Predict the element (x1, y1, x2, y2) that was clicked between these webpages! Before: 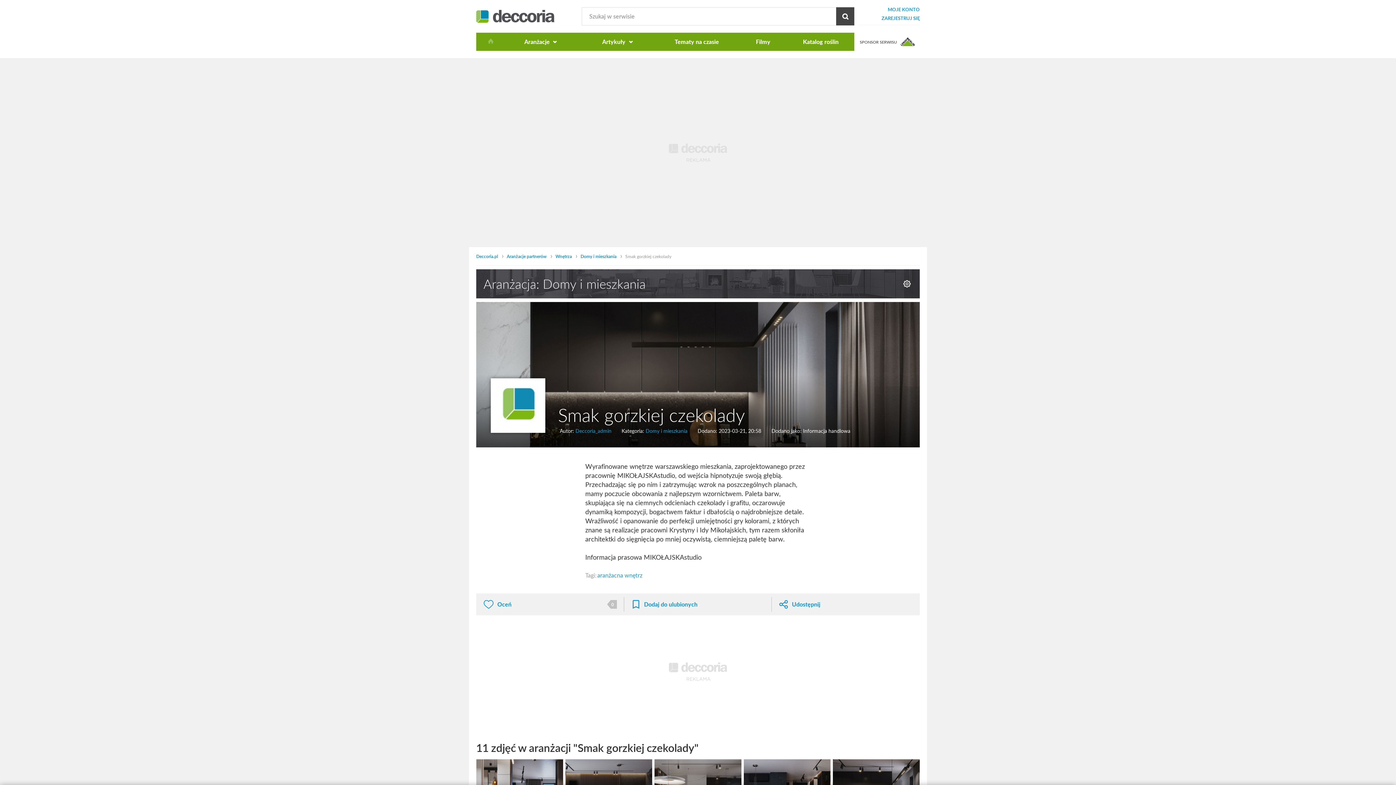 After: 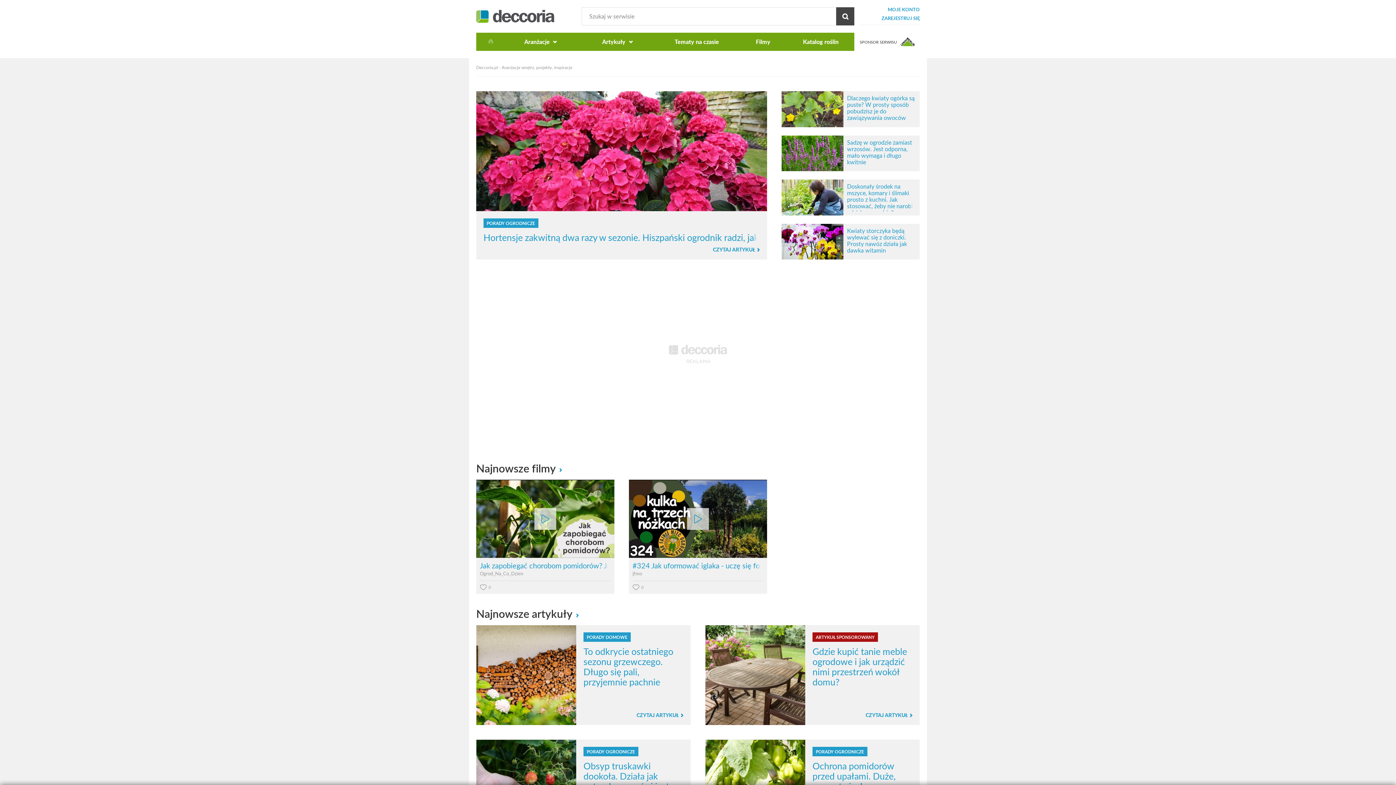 Action: bbox: (476, 7, 554, 25)